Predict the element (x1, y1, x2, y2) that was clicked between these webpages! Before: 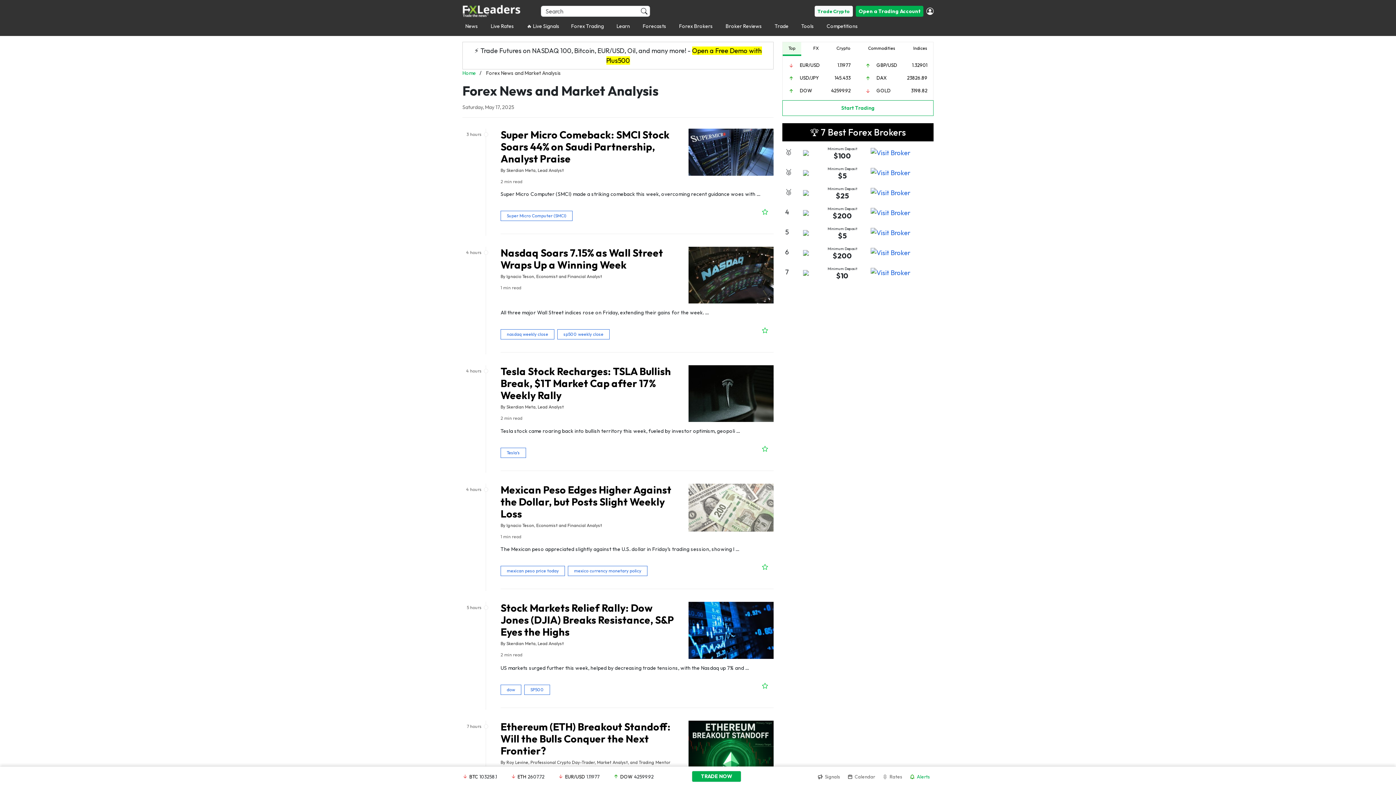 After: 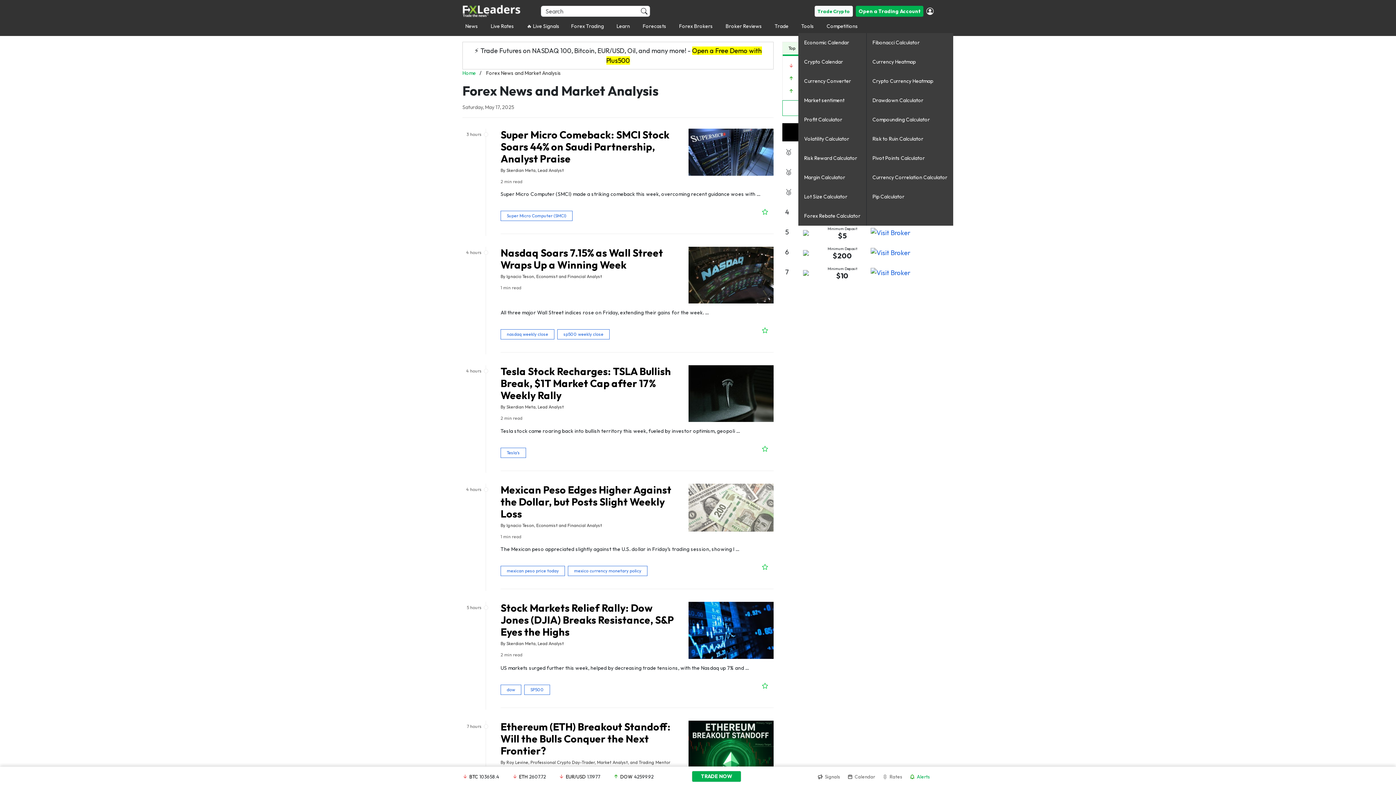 Action: bbox: (798, 19, 817, 33) label: Tools